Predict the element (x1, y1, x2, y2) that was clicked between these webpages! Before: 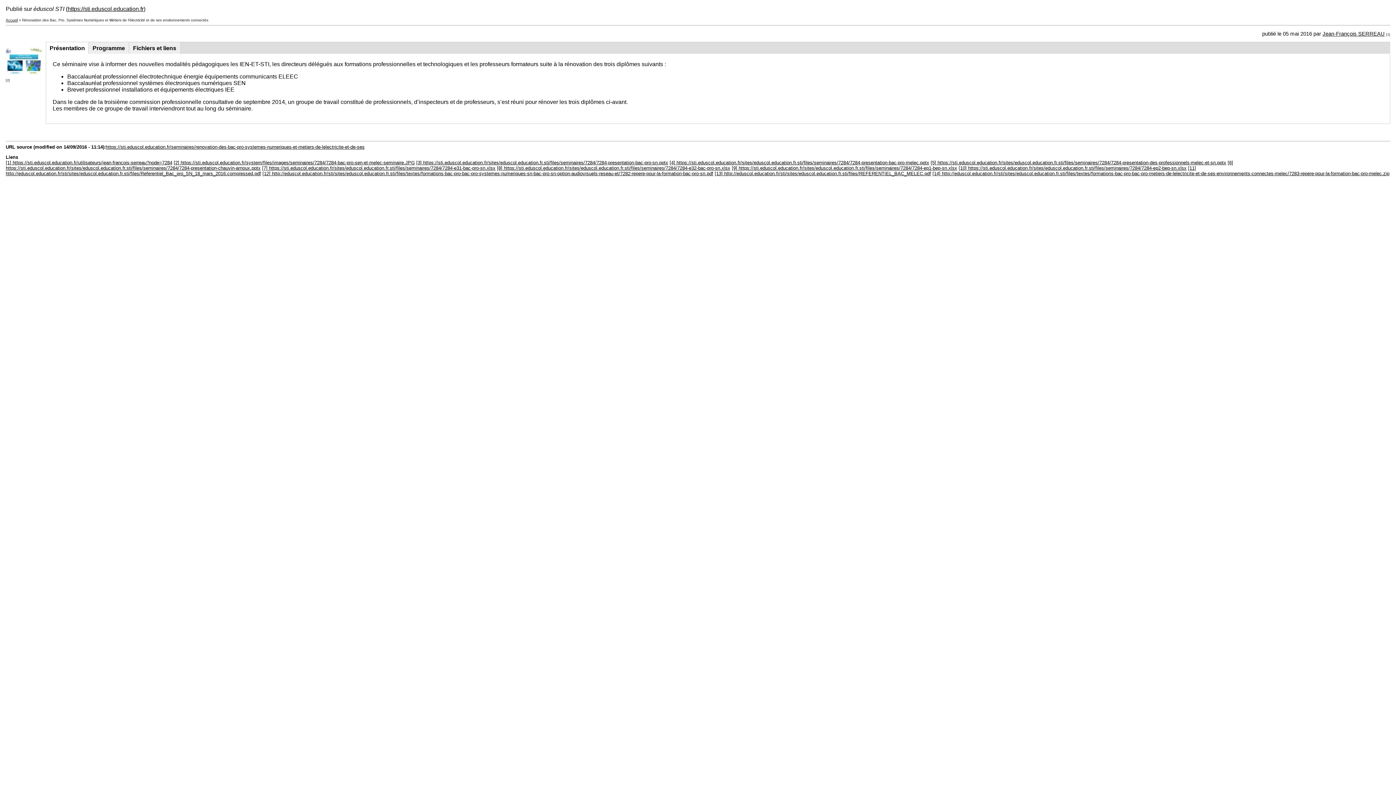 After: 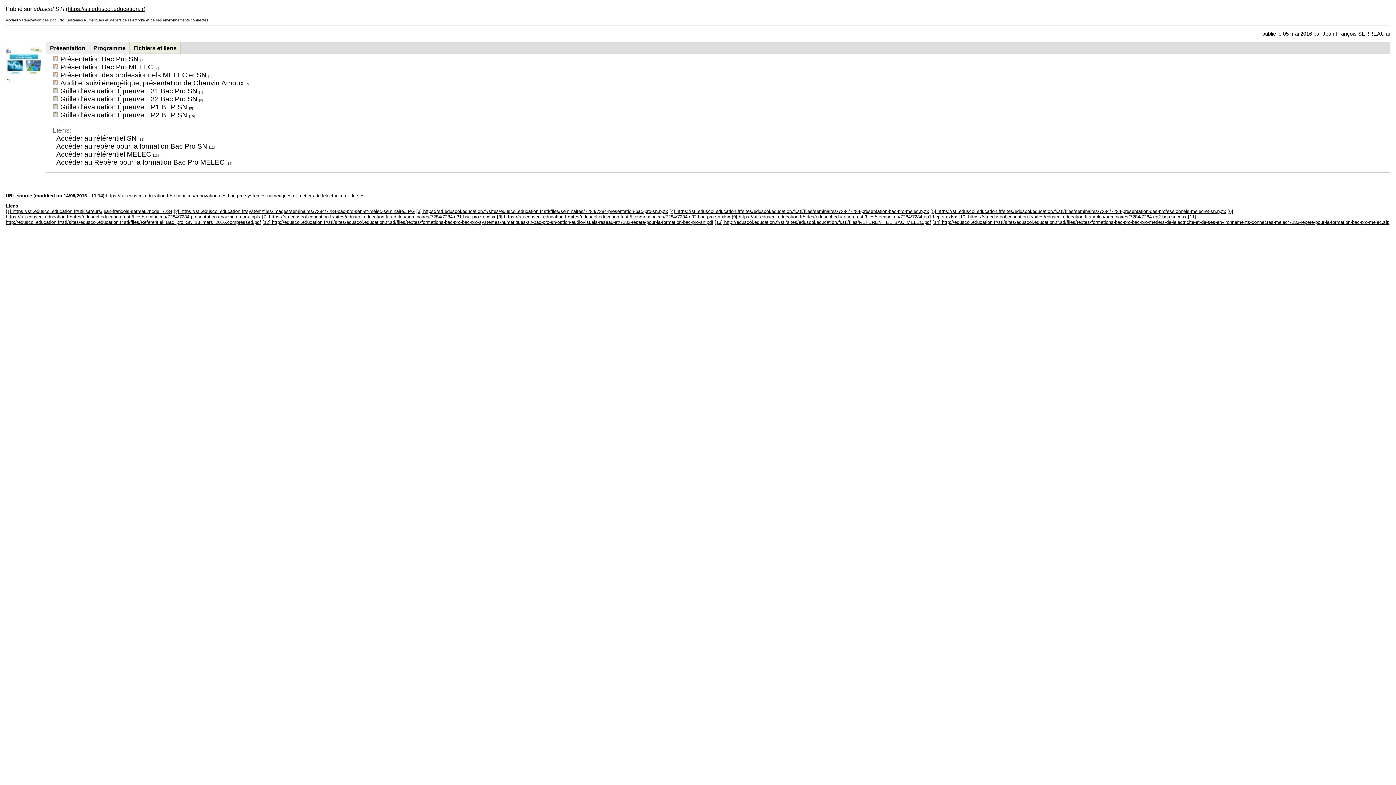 Action: bbox: (129, 42, 179, 53) label: Fichiers et liens